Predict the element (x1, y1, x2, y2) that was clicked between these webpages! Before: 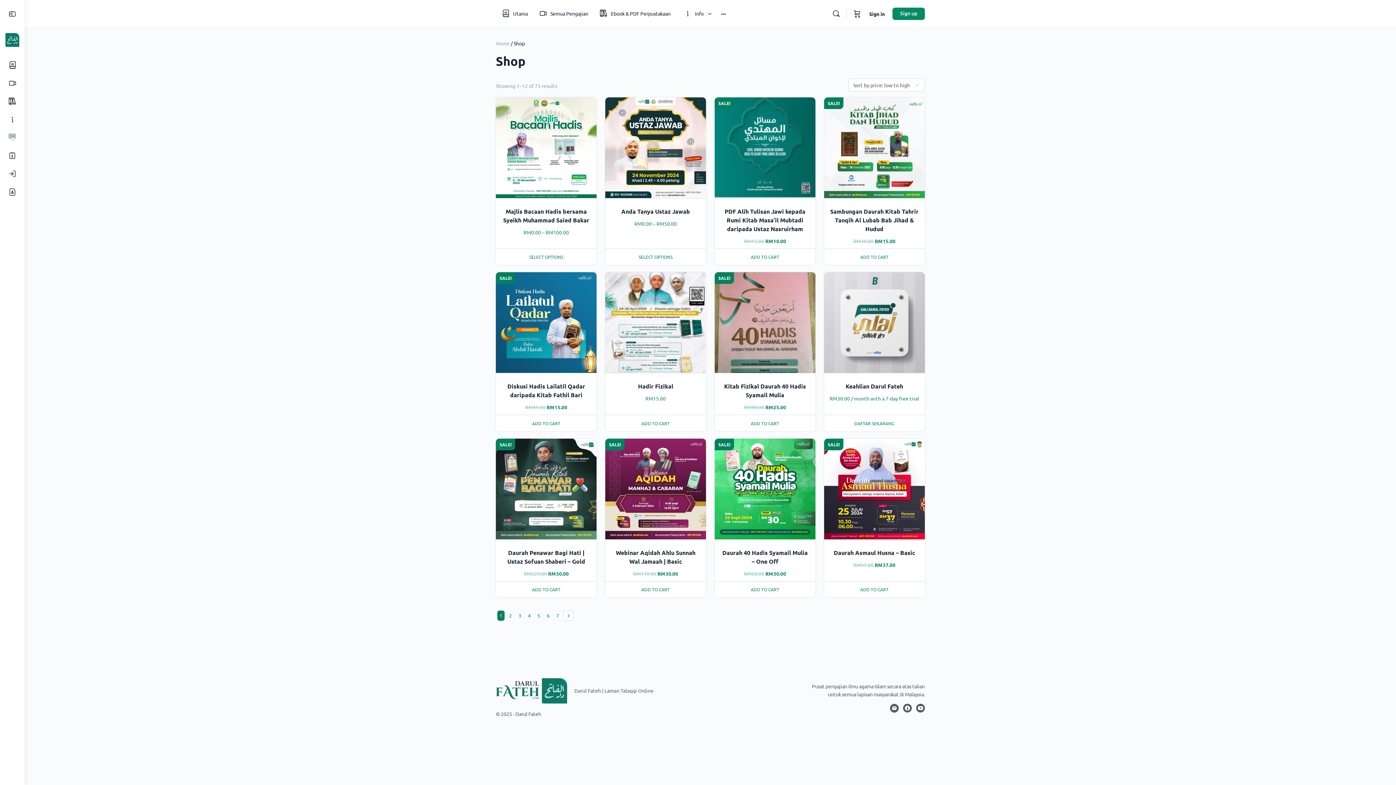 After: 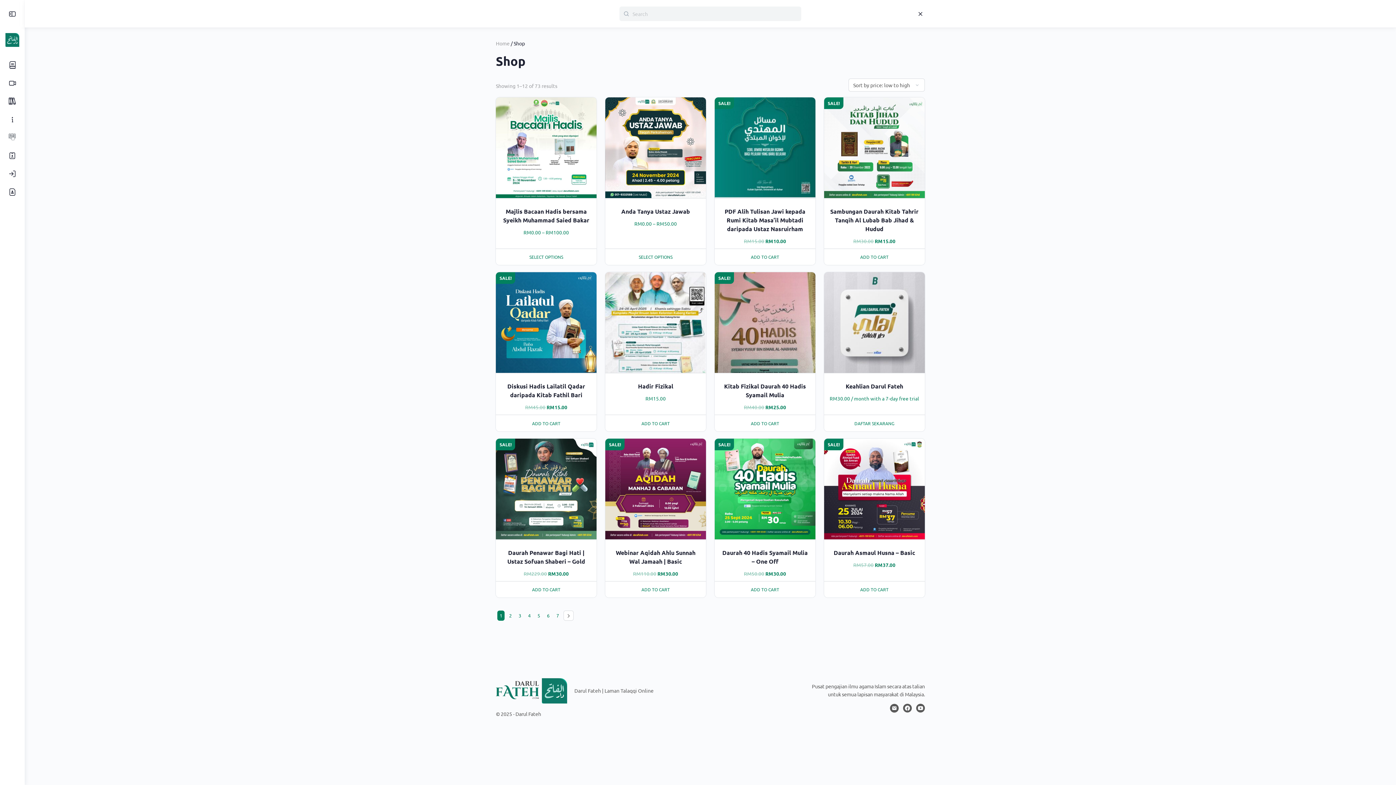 Action: bbox: (829, 9, 843, 18) label: Search